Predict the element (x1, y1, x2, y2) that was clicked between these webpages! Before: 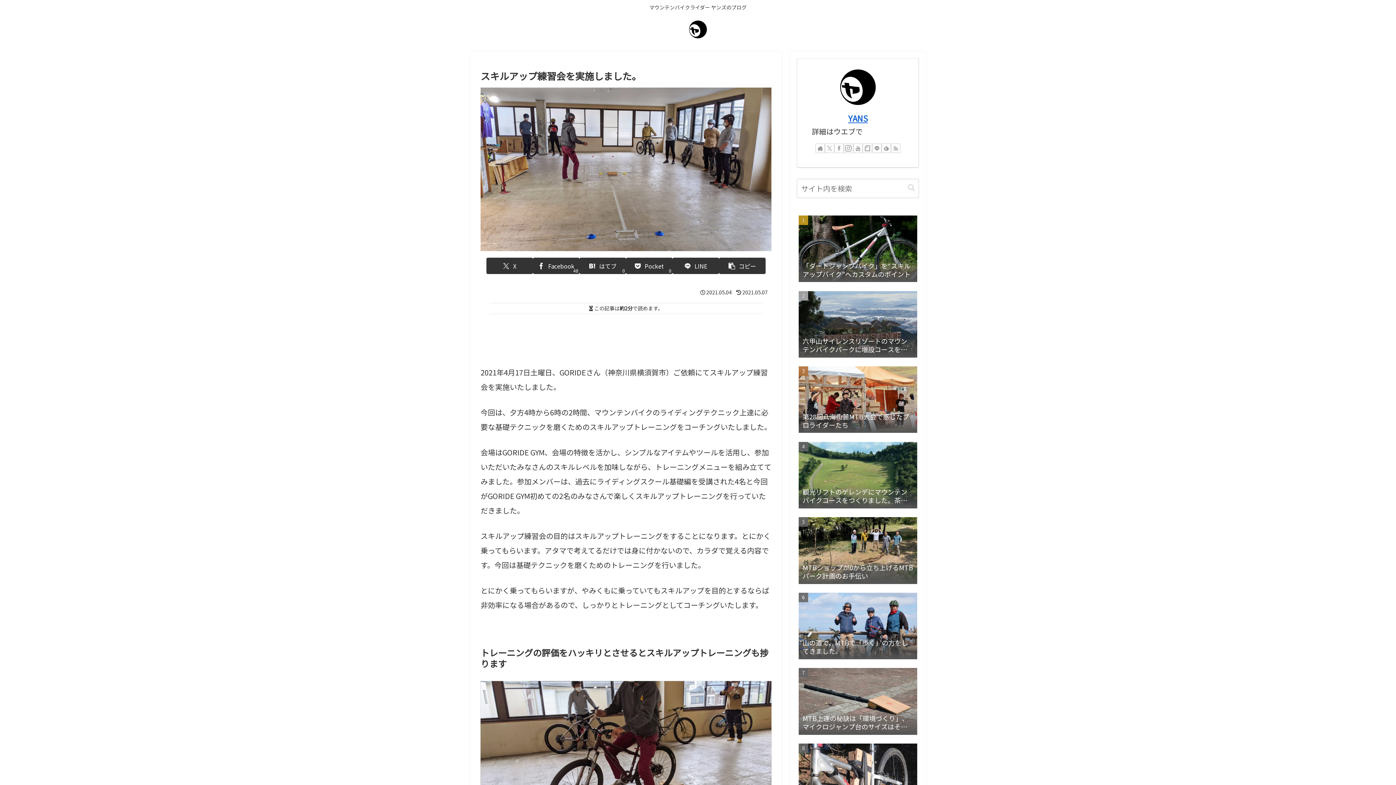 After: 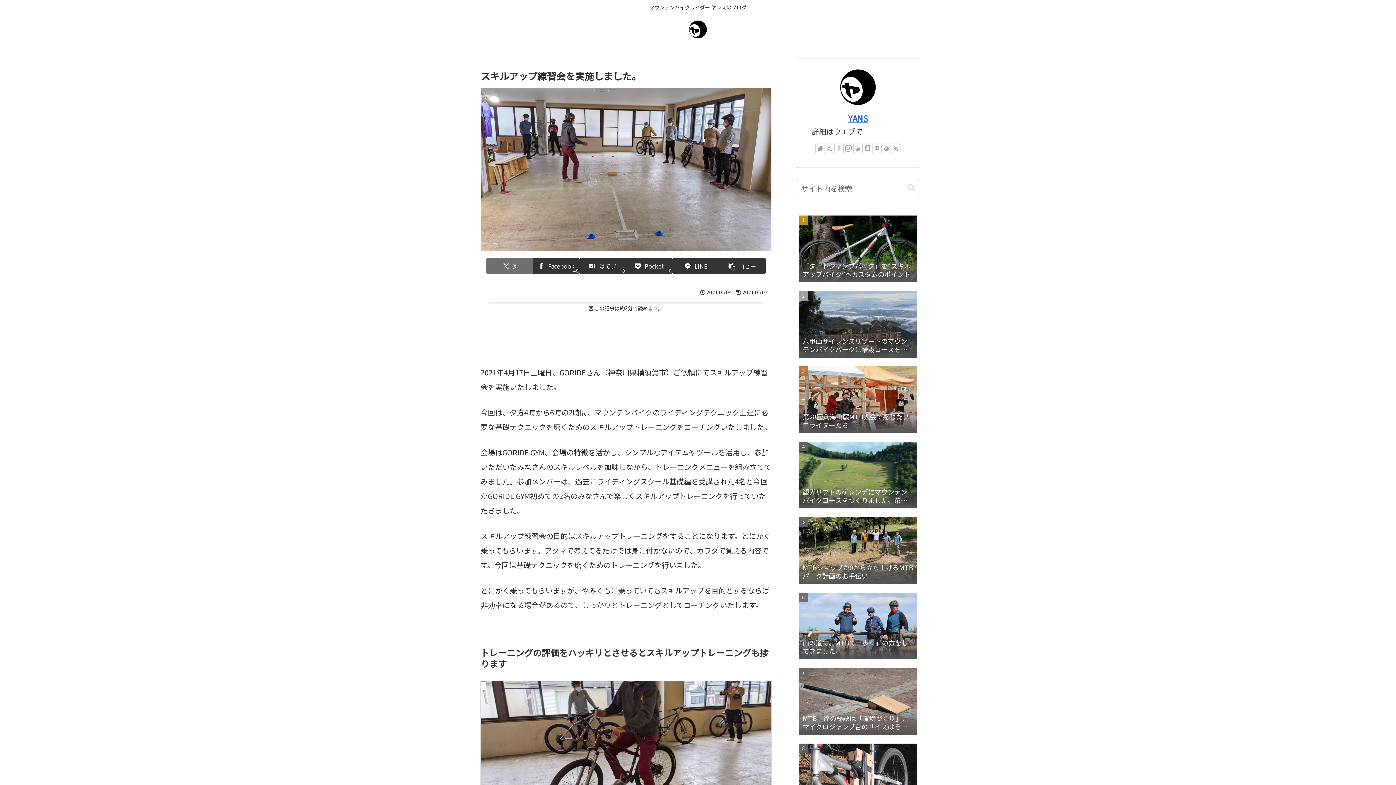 Action: label: Xでシェア bbox: (486, 257, 533, 274)